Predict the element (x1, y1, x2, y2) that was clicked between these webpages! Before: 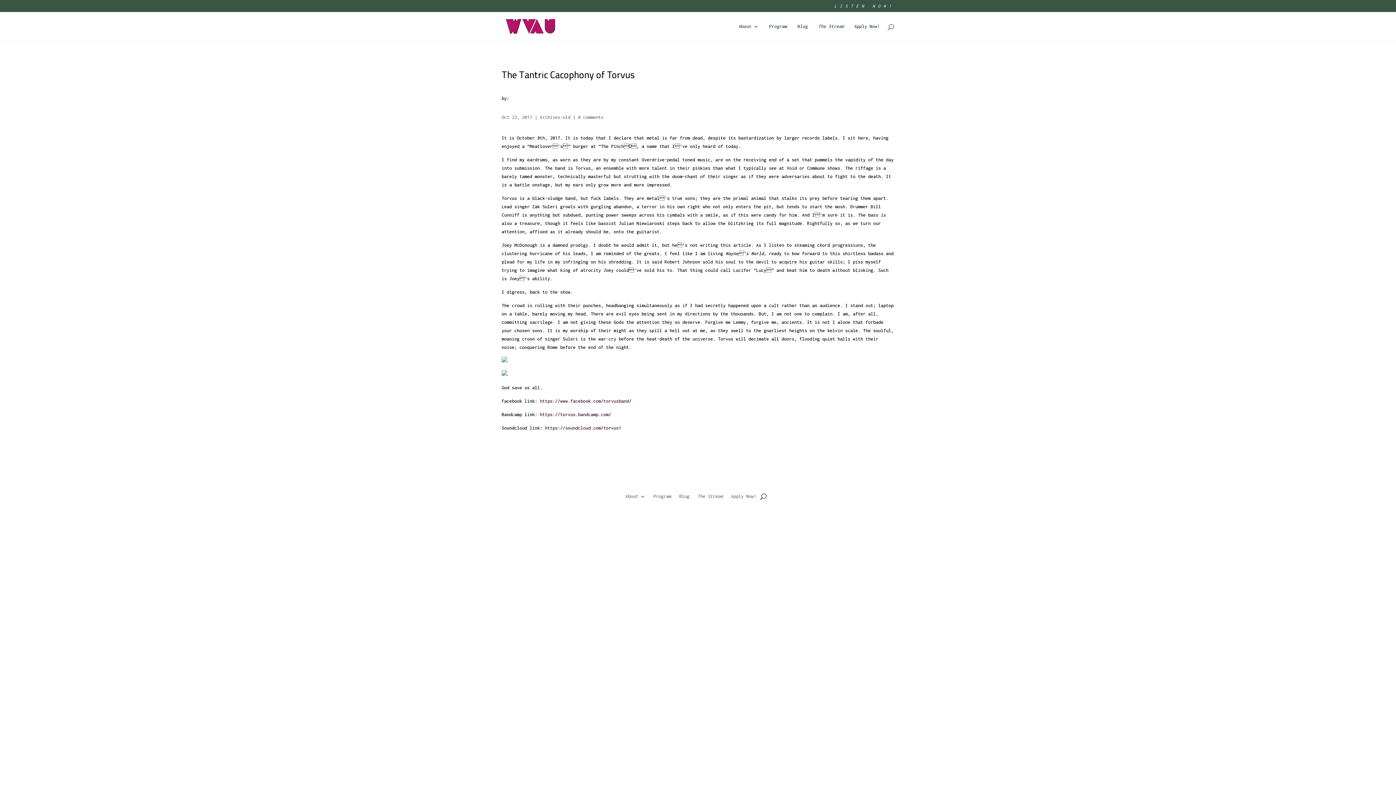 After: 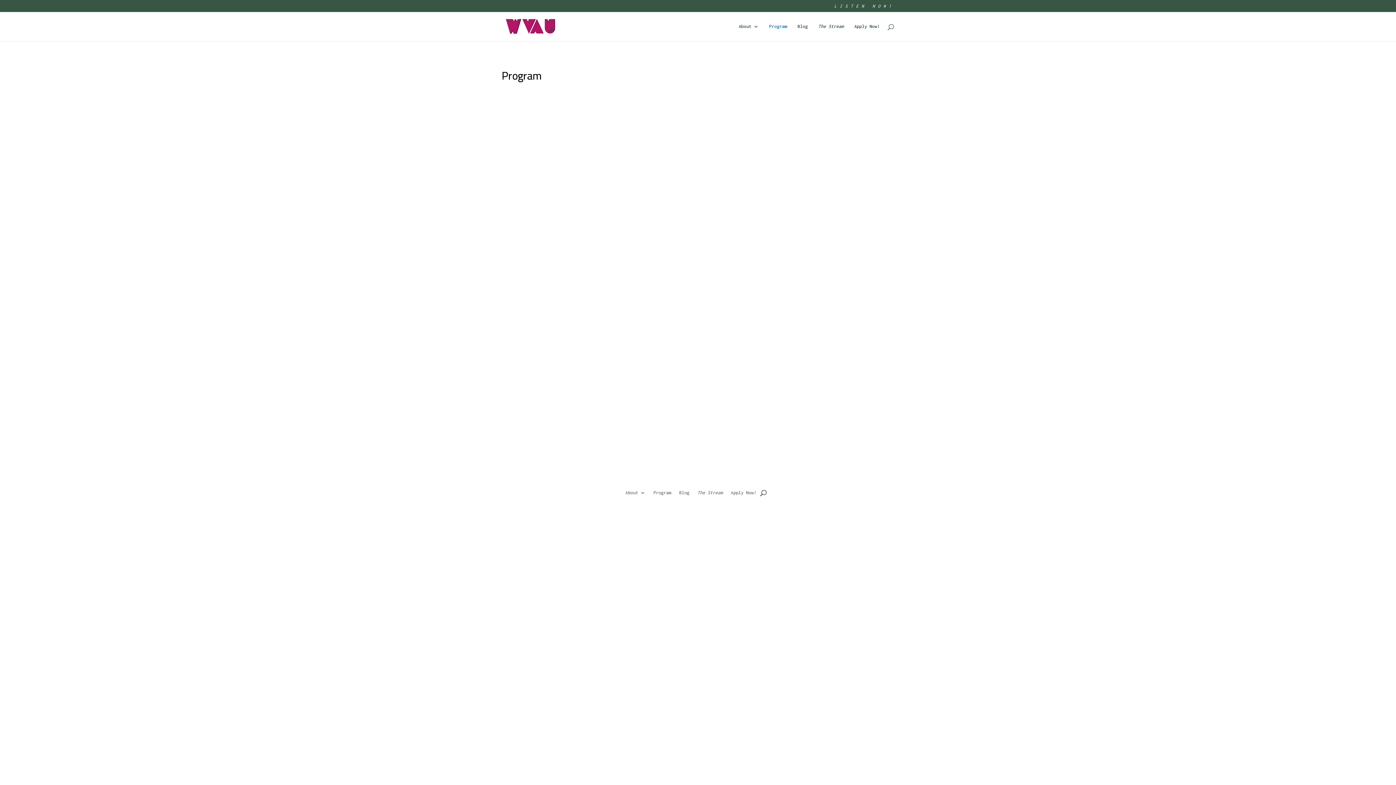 Action: bbox: (769, 23, 787, 40) label: Program